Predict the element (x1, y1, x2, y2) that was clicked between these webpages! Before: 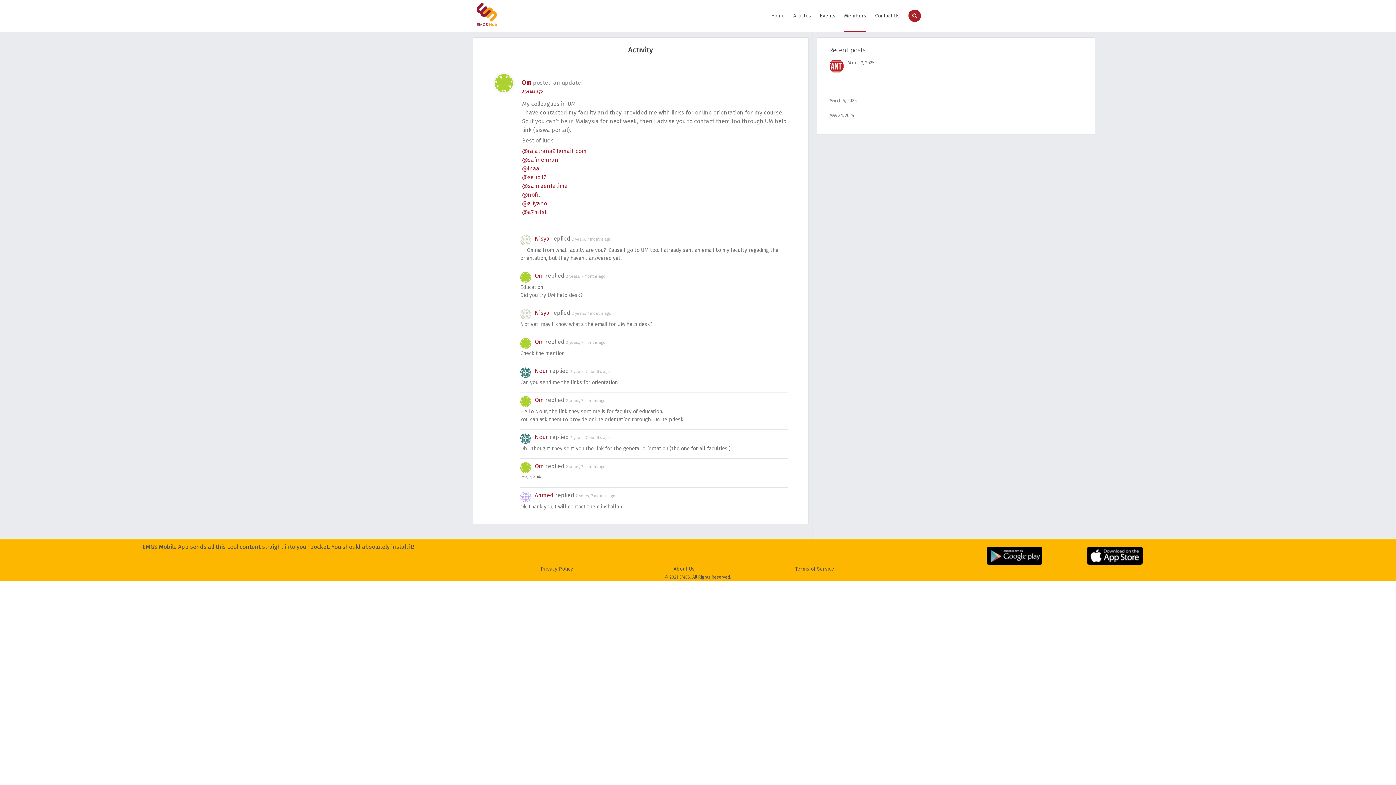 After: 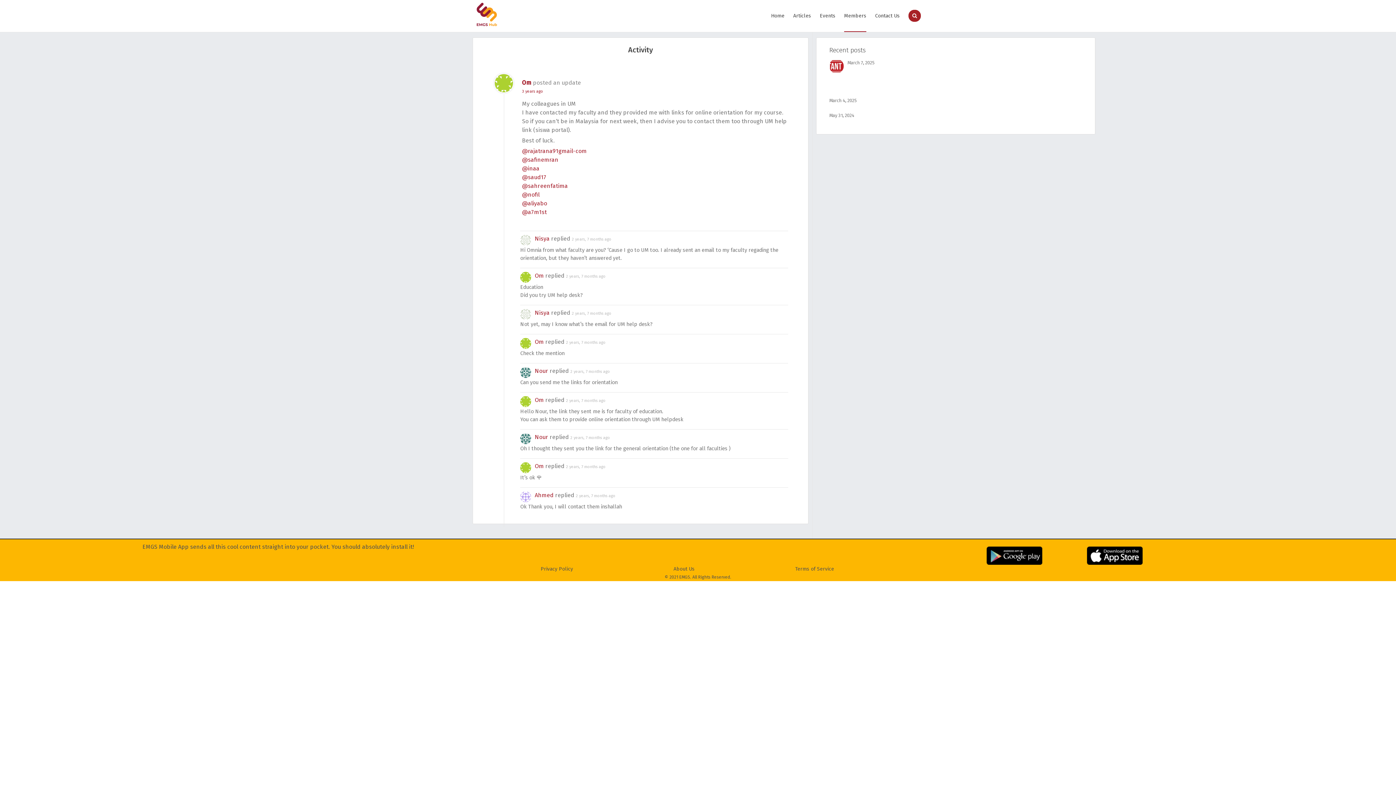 Action: bbox: (566, 464, 605, 469) label: 2 years, 7 months ago